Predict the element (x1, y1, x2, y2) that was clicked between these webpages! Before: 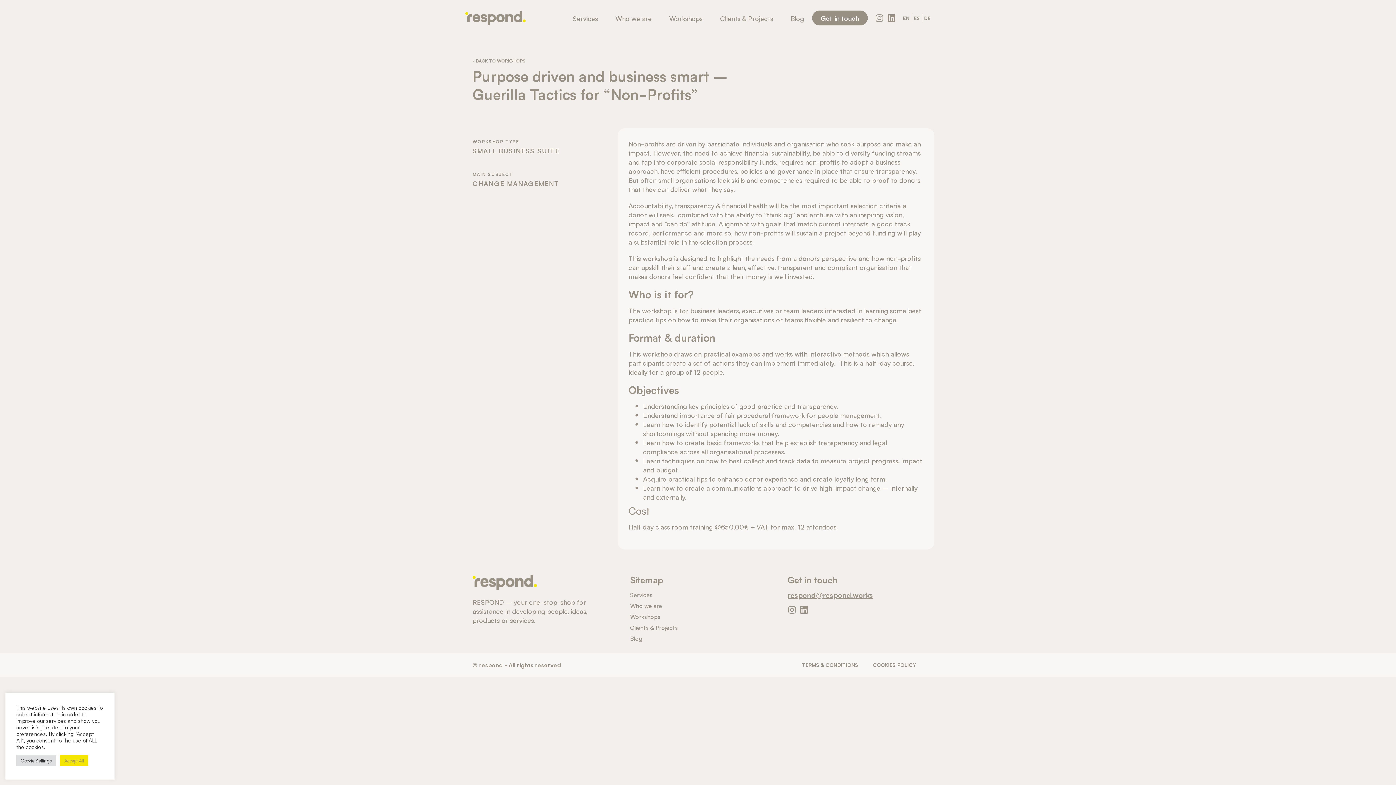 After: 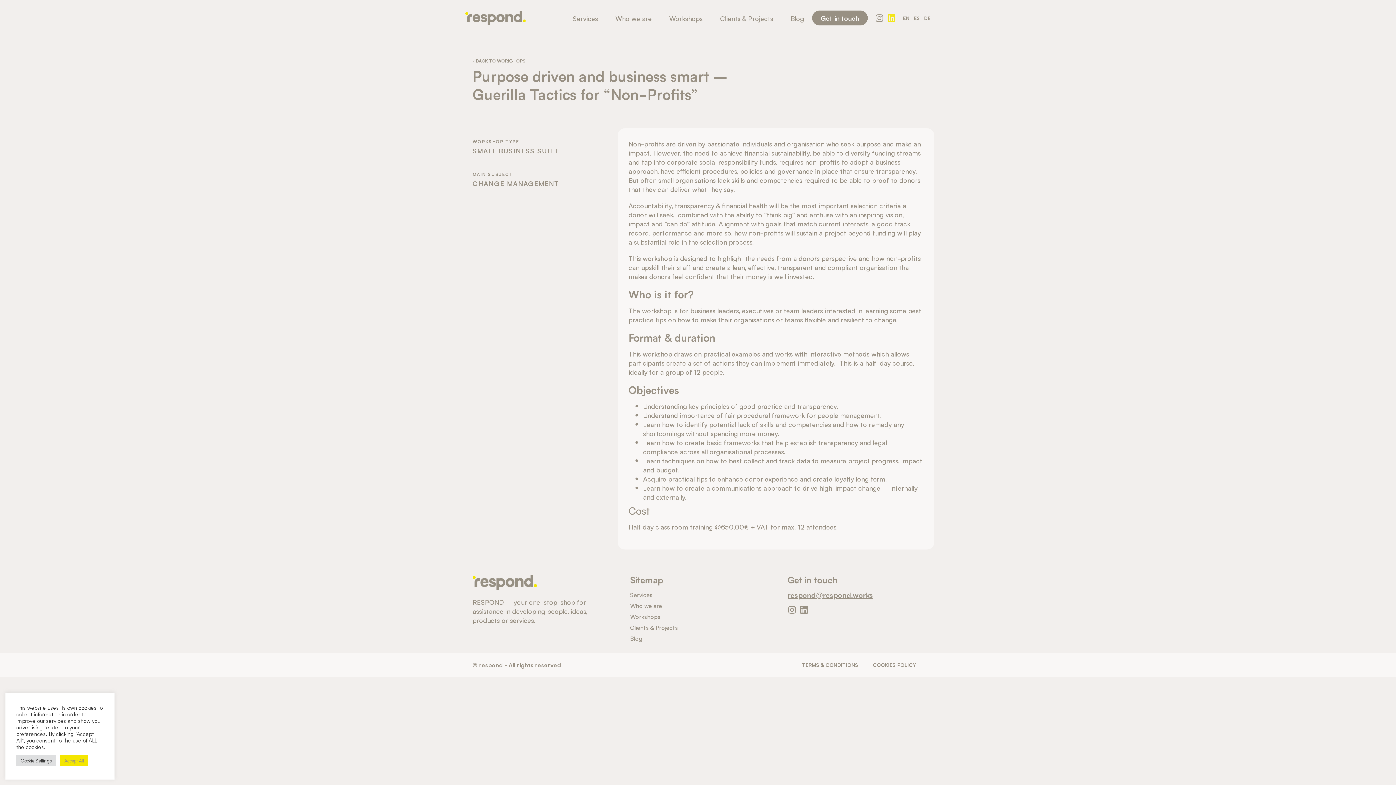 Action: bbox: (887, 13, 896, 22) label: Linkedin